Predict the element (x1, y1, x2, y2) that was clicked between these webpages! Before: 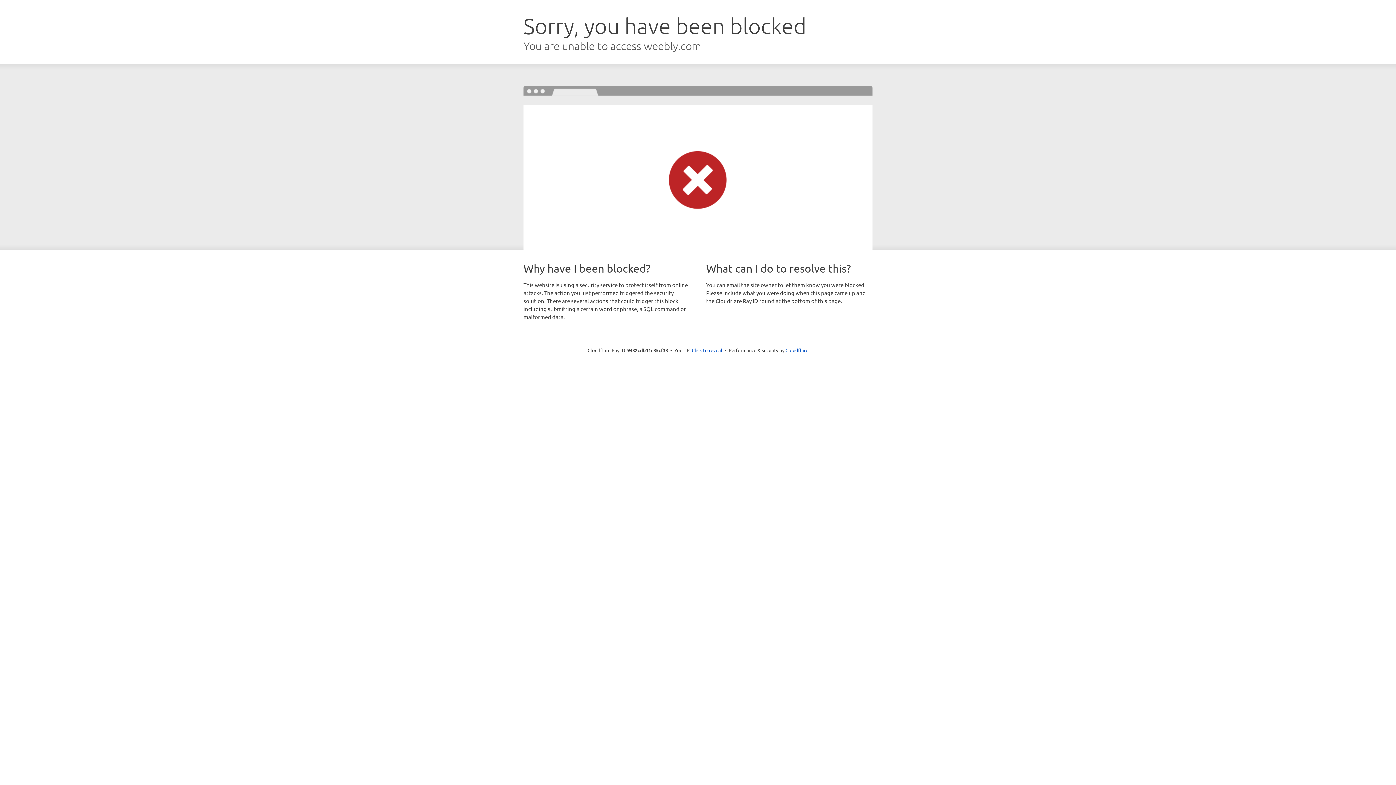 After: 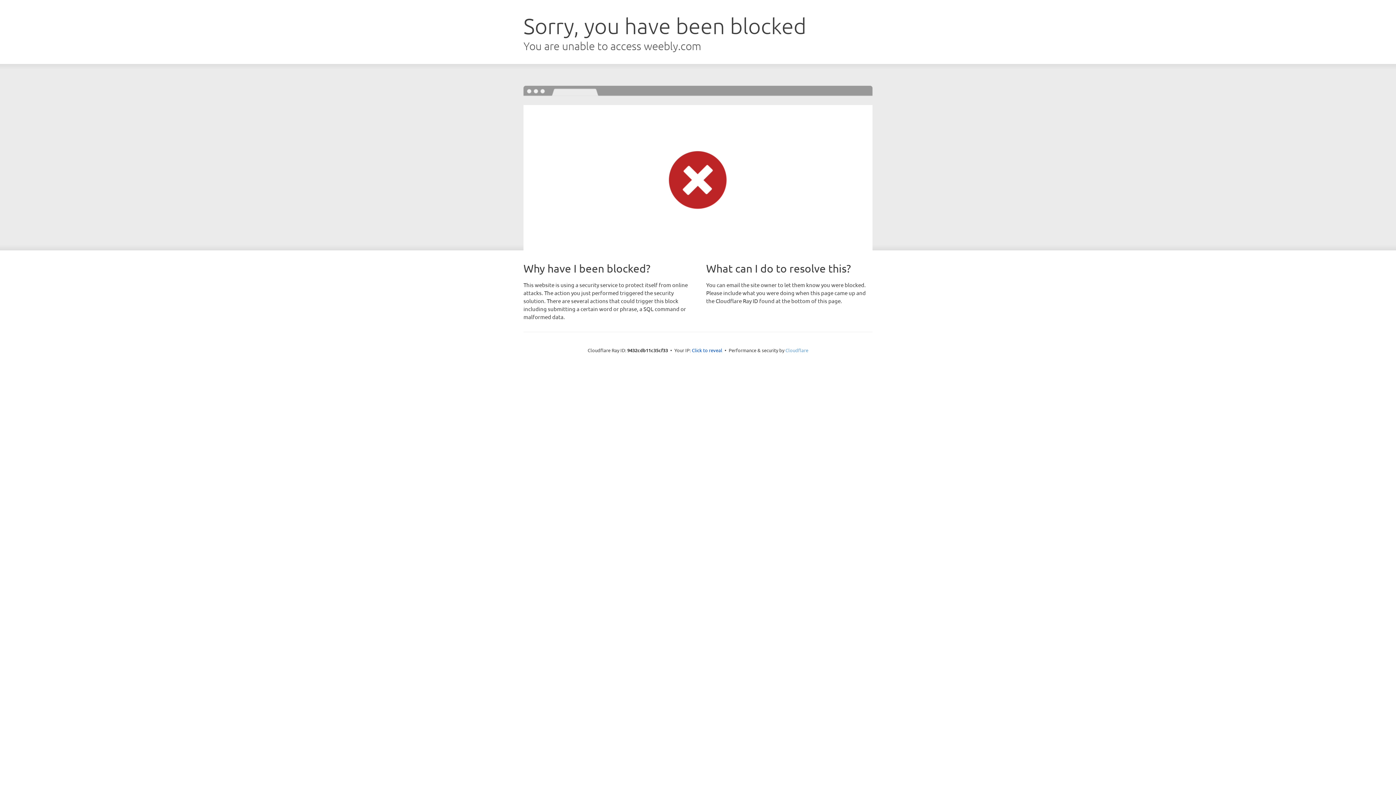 Action: label: Cloudflare bbox: (785, 347, 808, 353)